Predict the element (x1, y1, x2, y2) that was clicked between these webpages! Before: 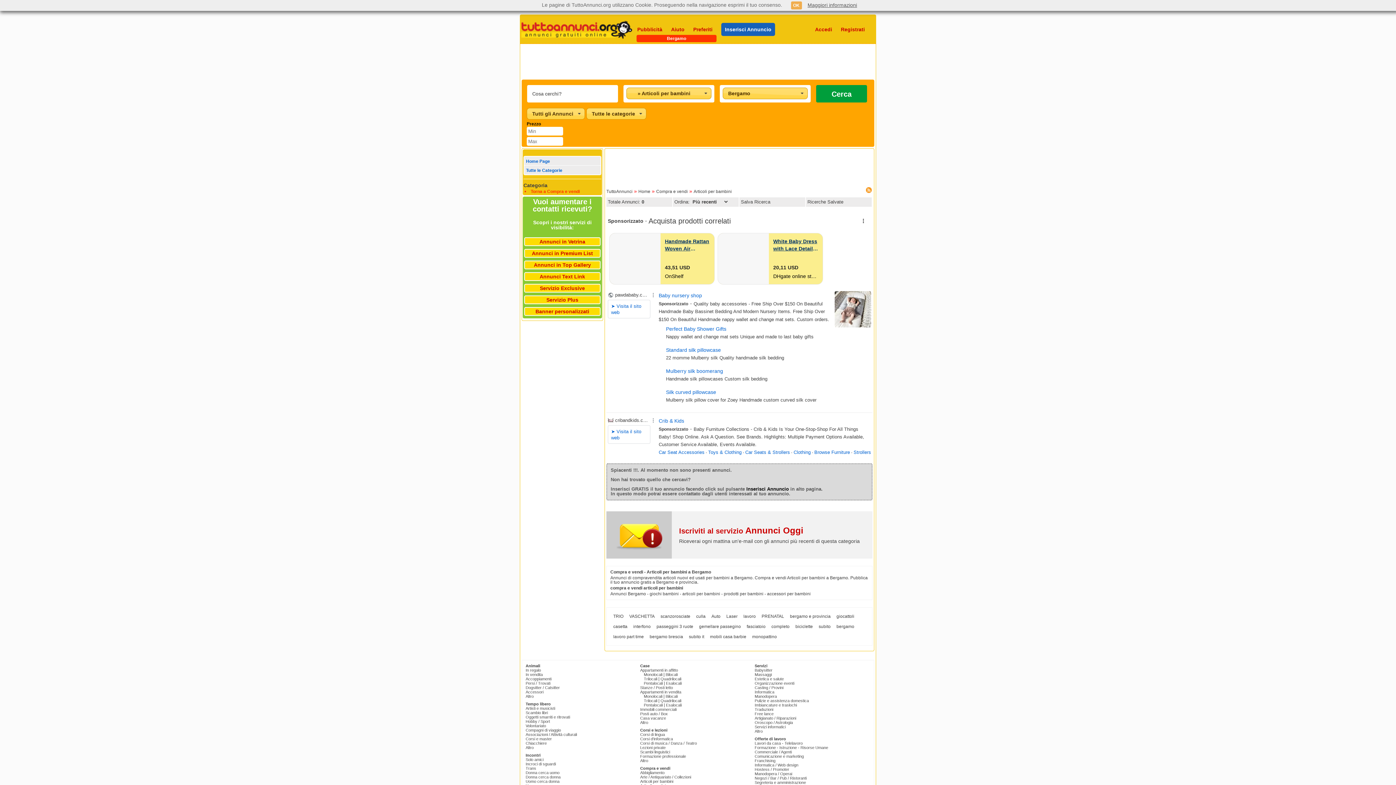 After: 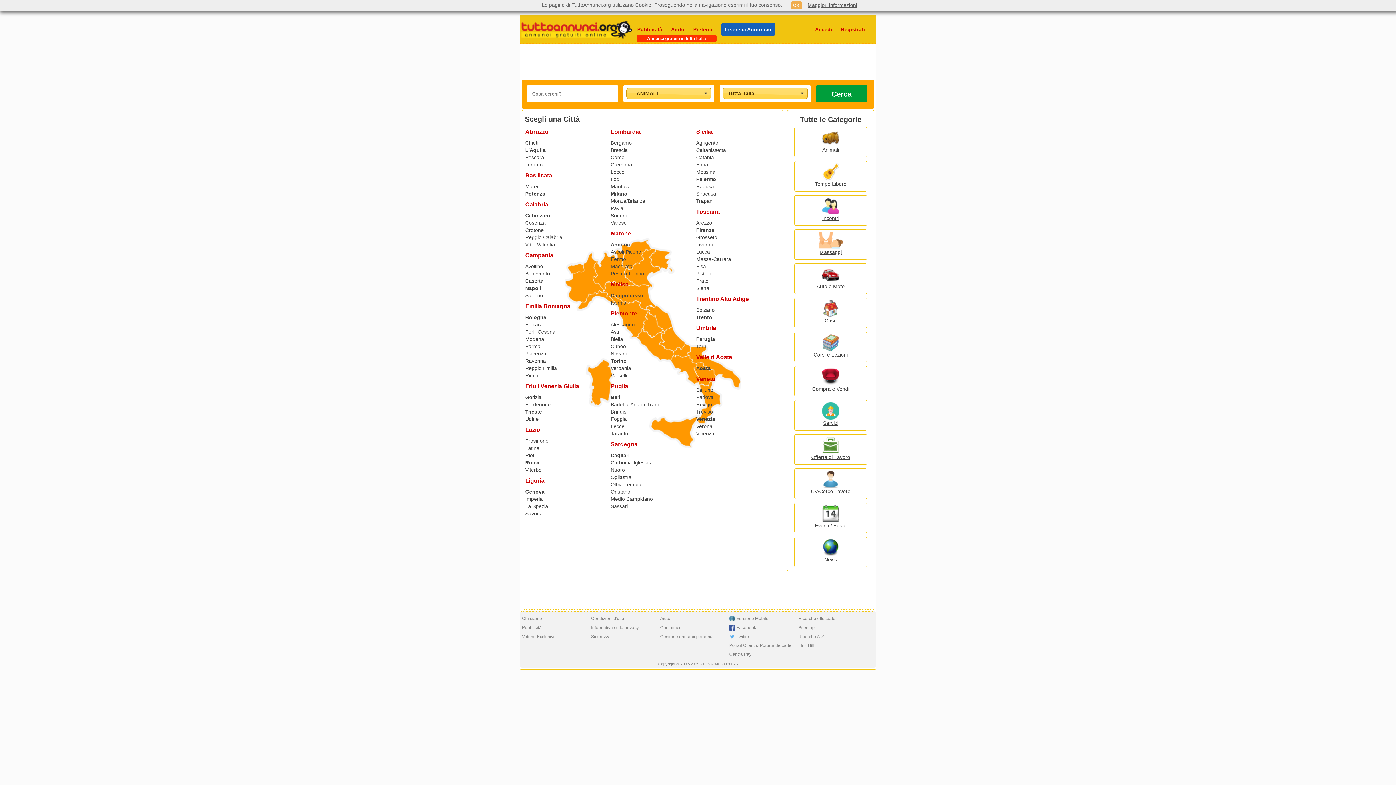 Action: bbox: (606, 189, 632, 193) label: TuttoAnnunci